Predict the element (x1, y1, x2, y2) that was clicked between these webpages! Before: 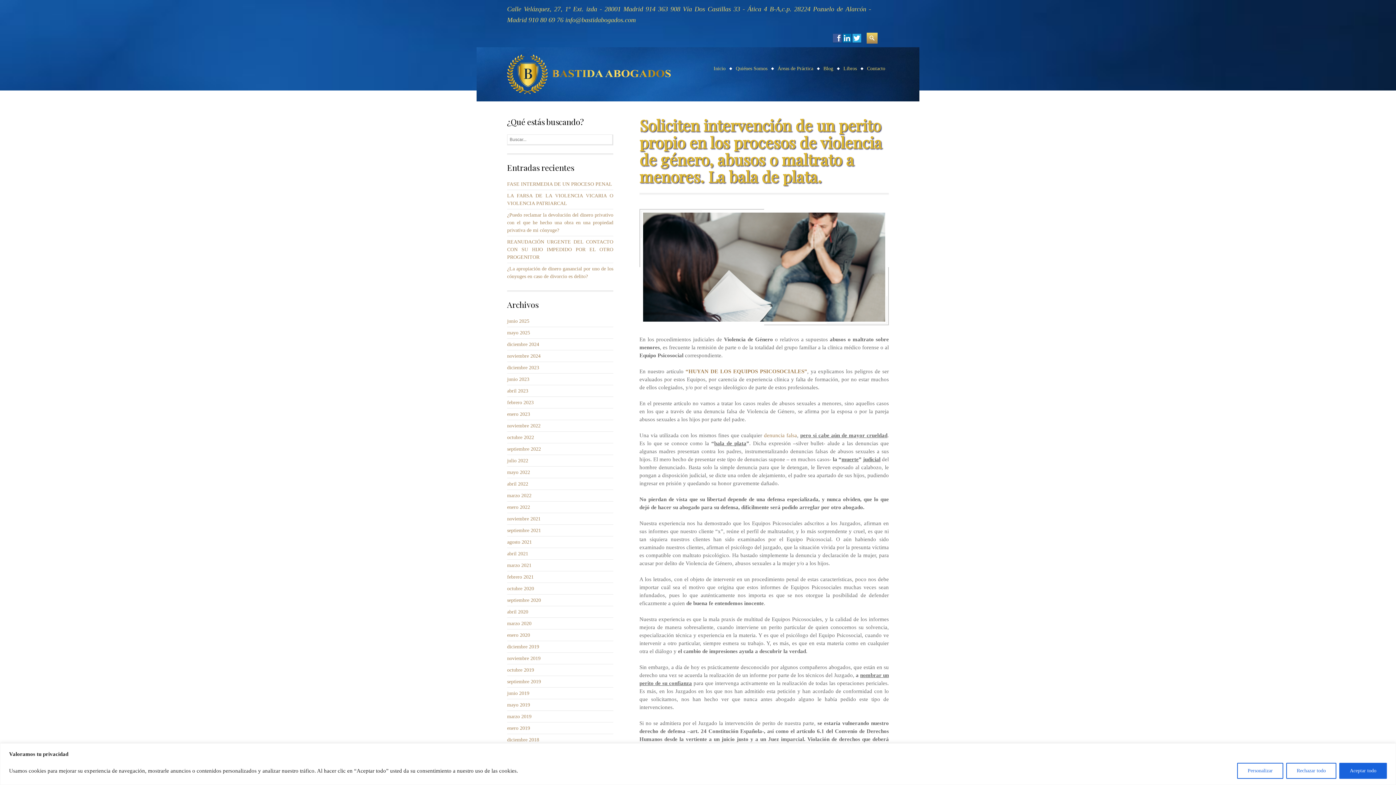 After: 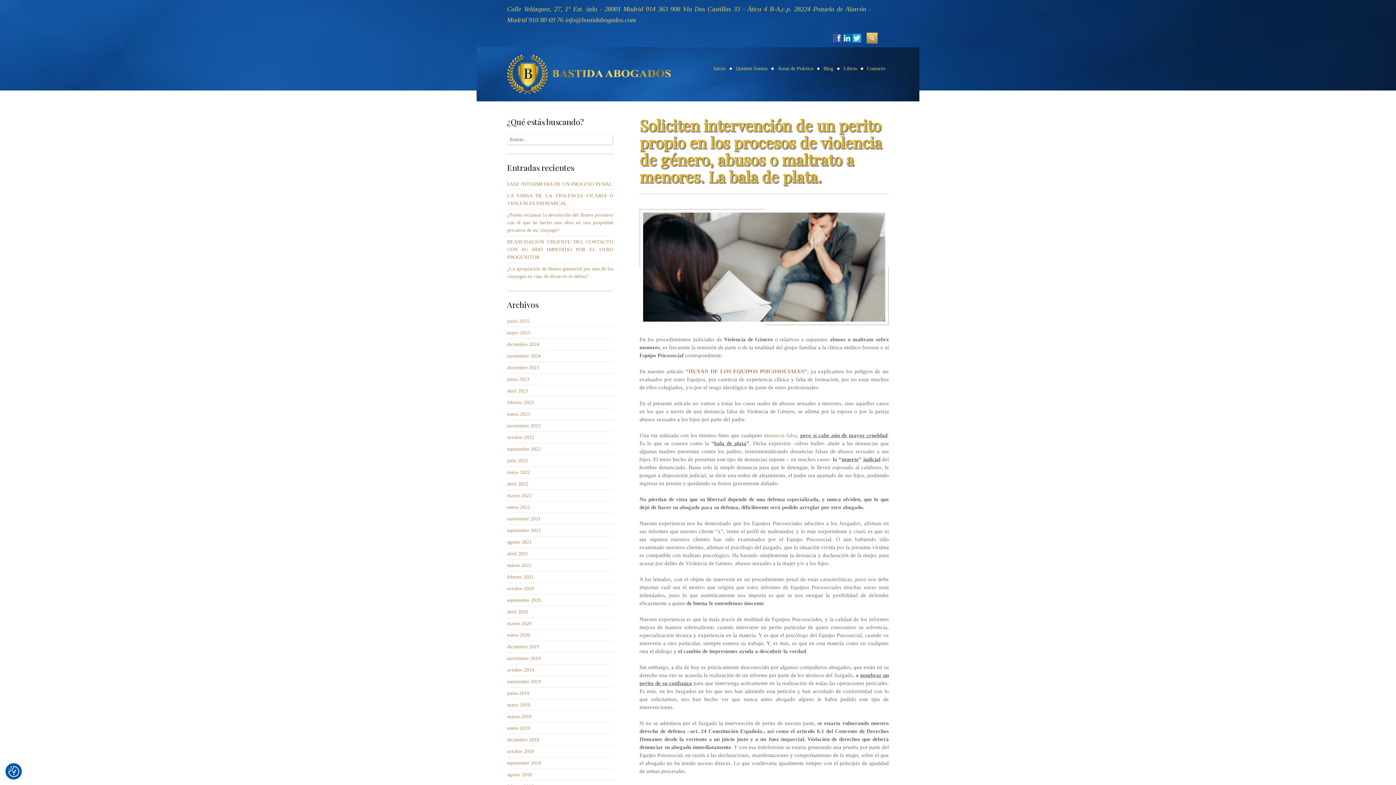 Action: label: Rechazar todo bbox: (1286, 763, 1336, 779)